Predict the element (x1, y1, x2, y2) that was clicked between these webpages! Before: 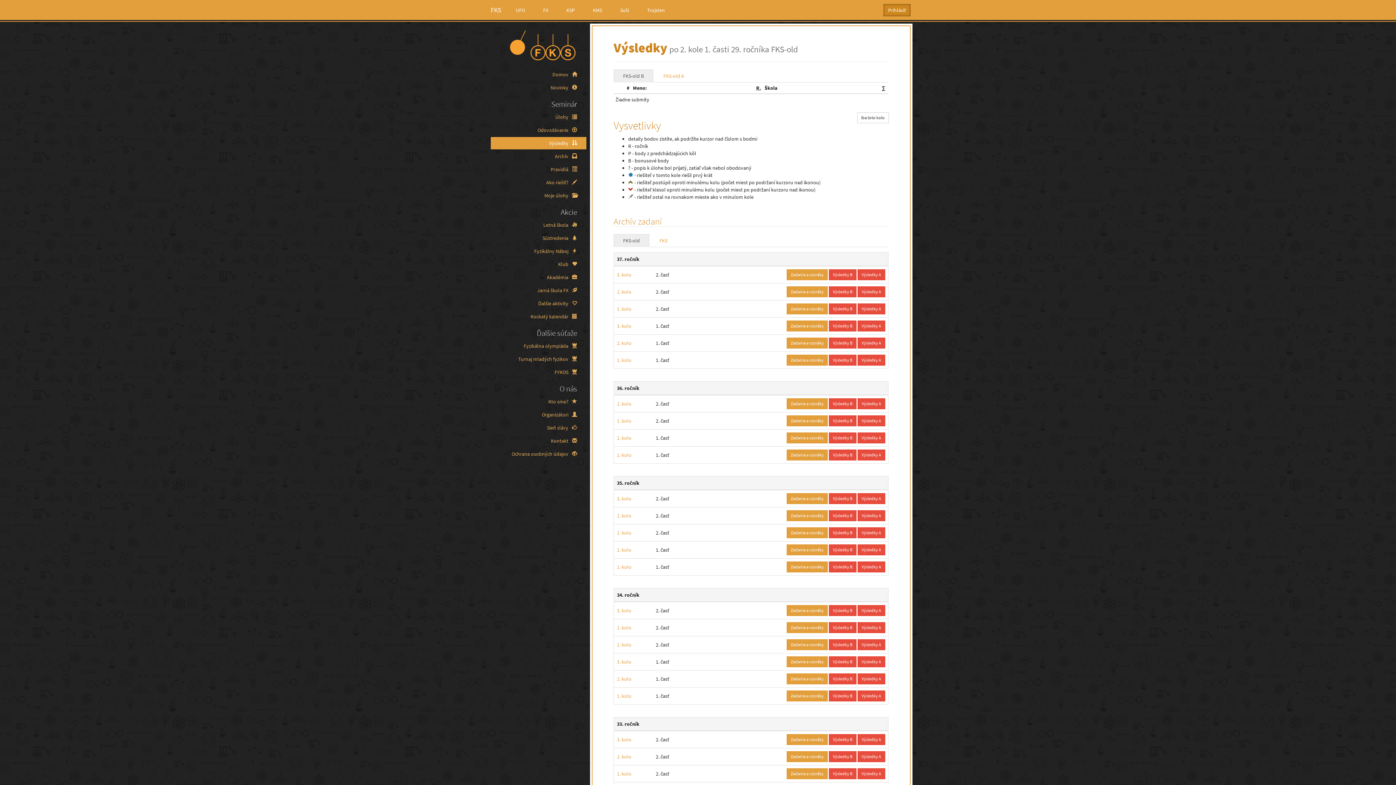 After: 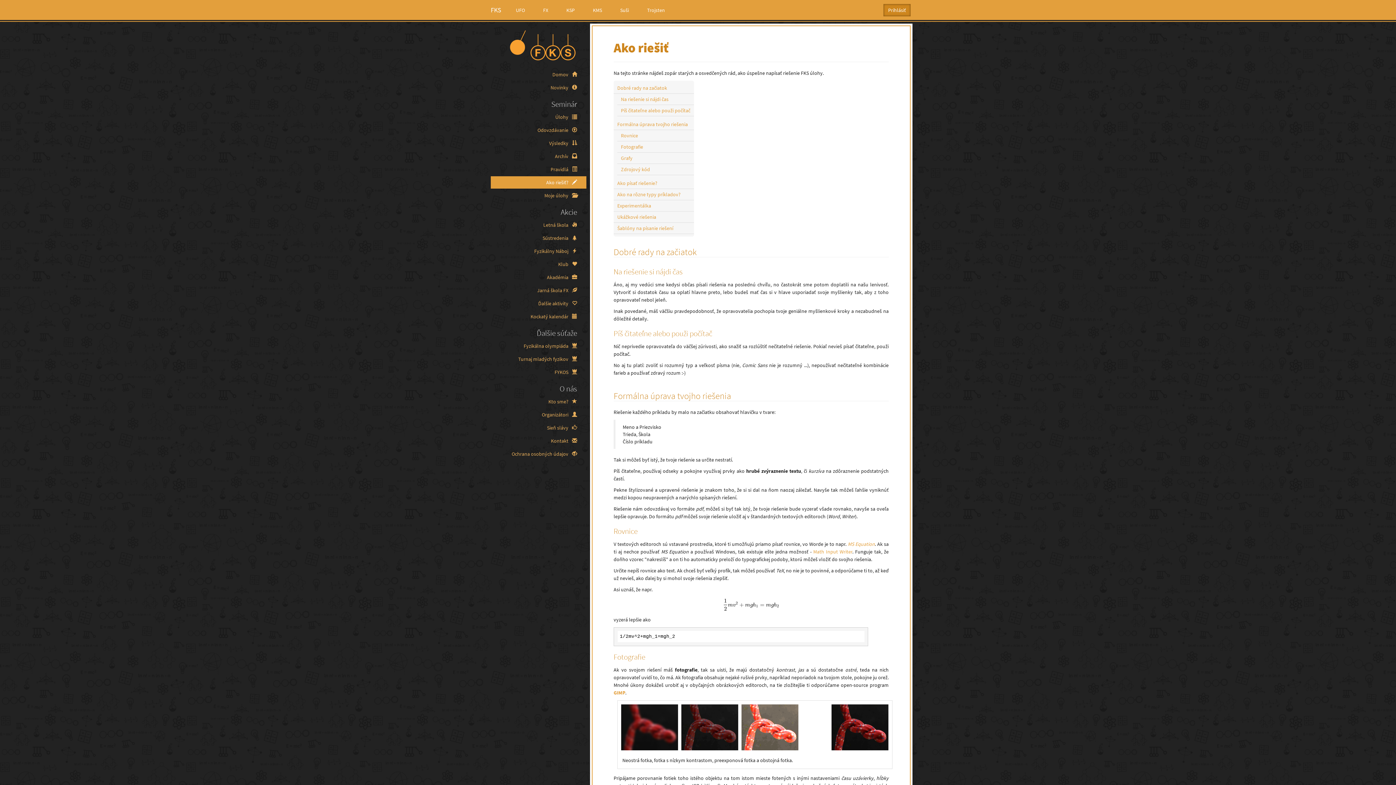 Action: label: Ako riešiť?  bbox: (490, 176, 586, 188)